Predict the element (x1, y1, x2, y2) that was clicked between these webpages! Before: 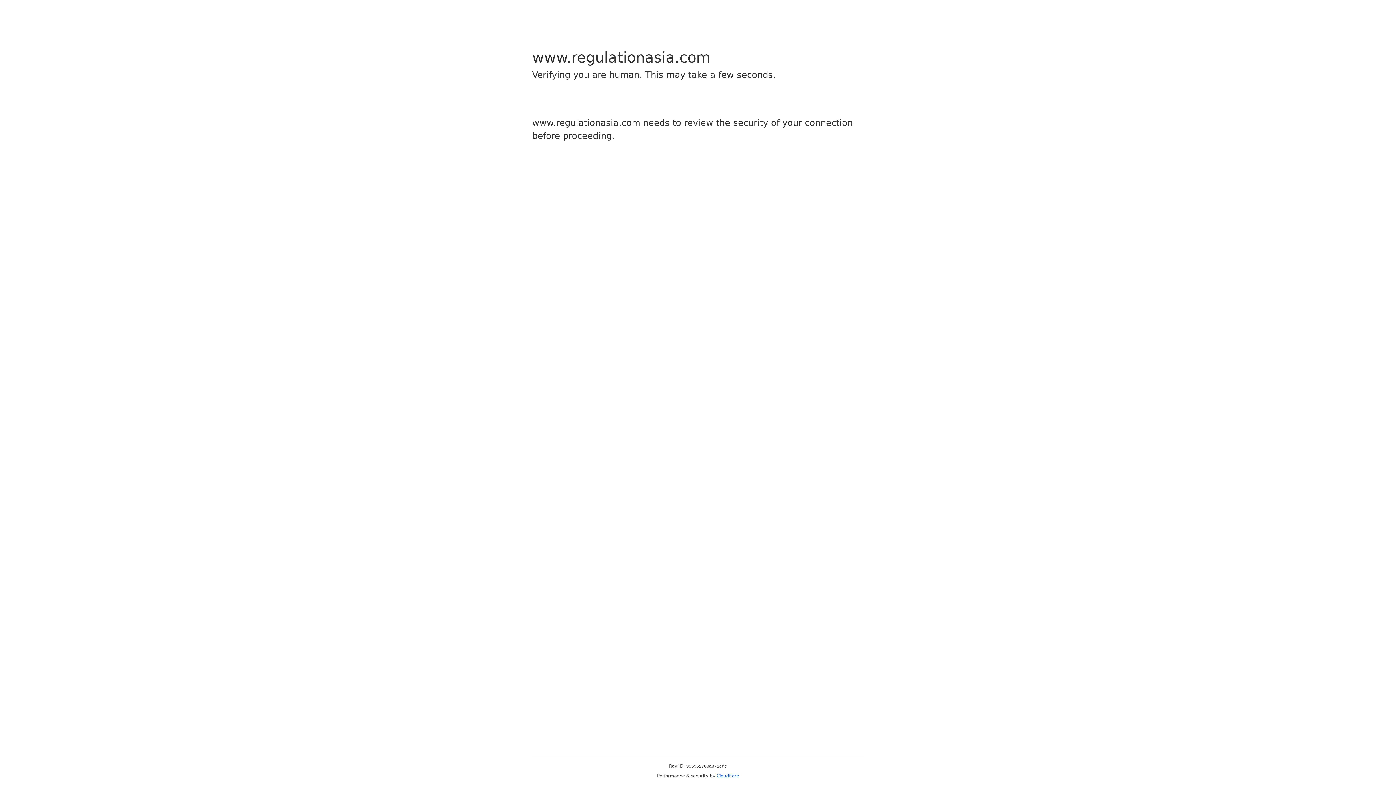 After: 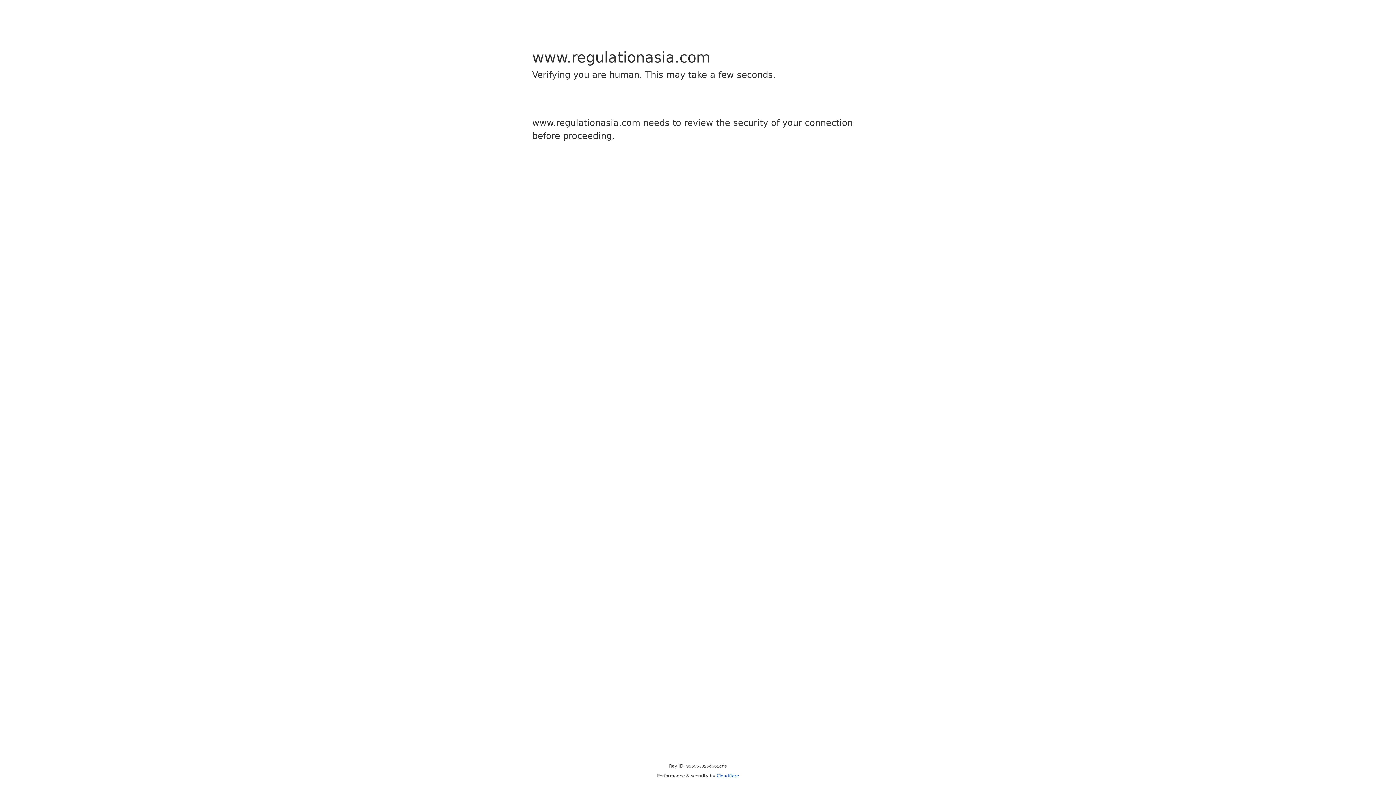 Action: label: Cloudflare bbox: (716, 773, 739, 778)